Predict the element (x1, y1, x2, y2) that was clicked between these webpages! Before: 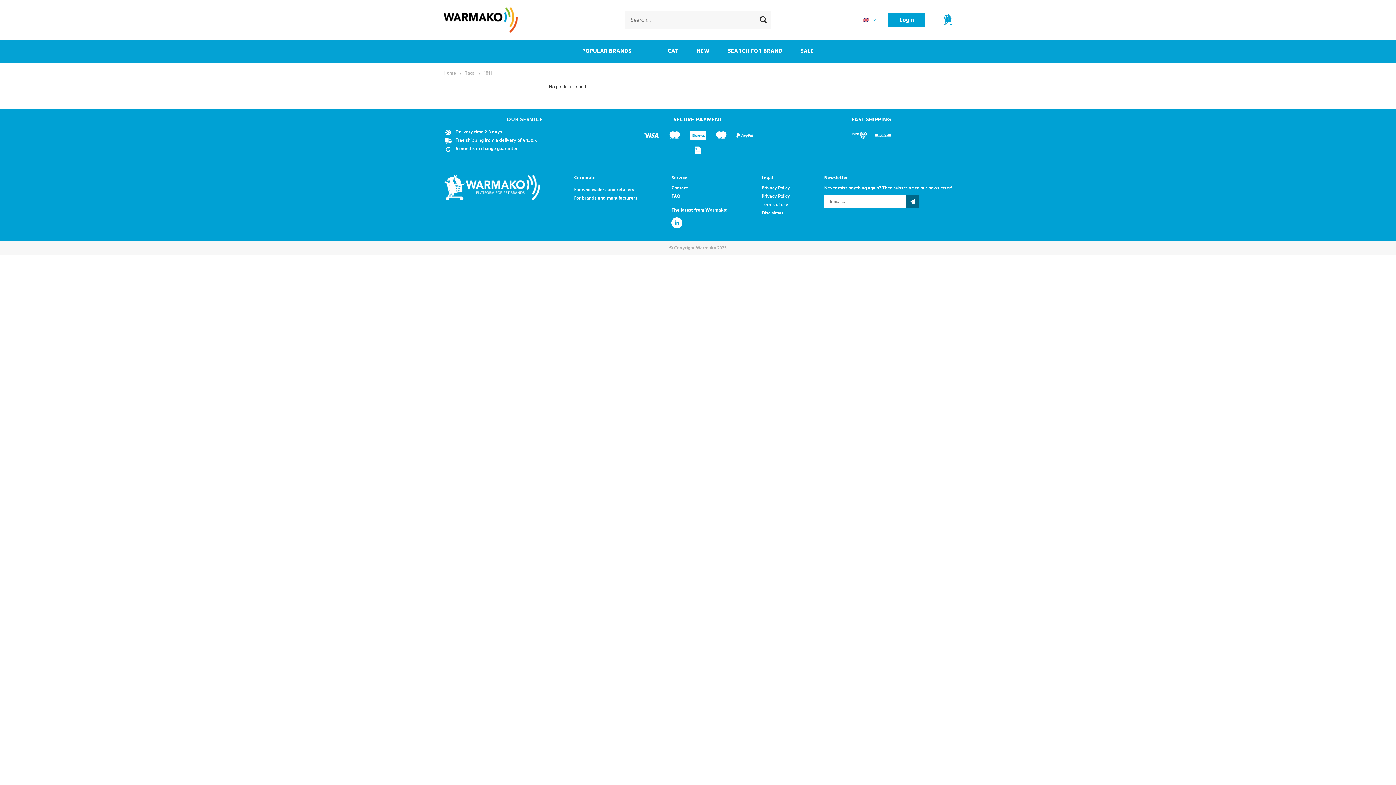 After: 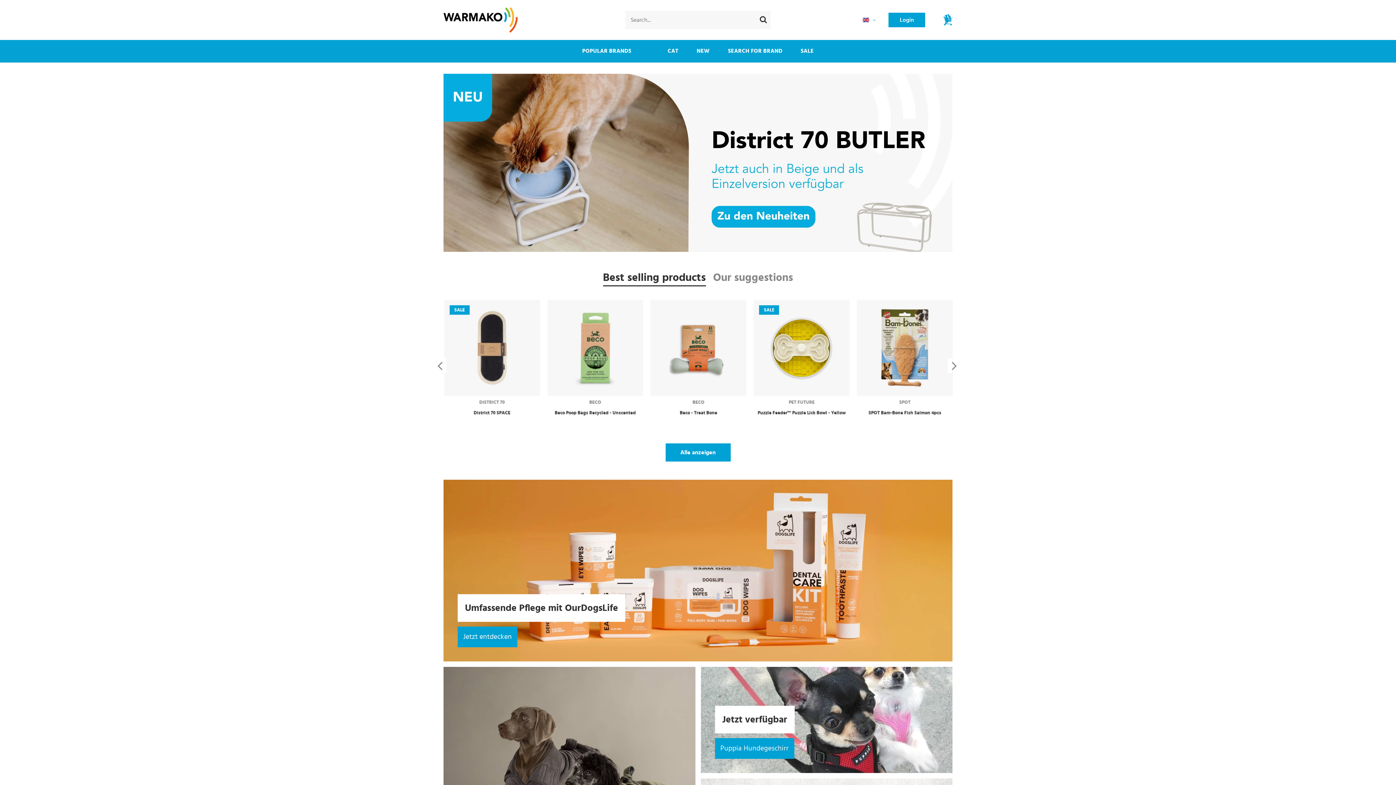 Action: bbox: (664, 133, 685, 137)